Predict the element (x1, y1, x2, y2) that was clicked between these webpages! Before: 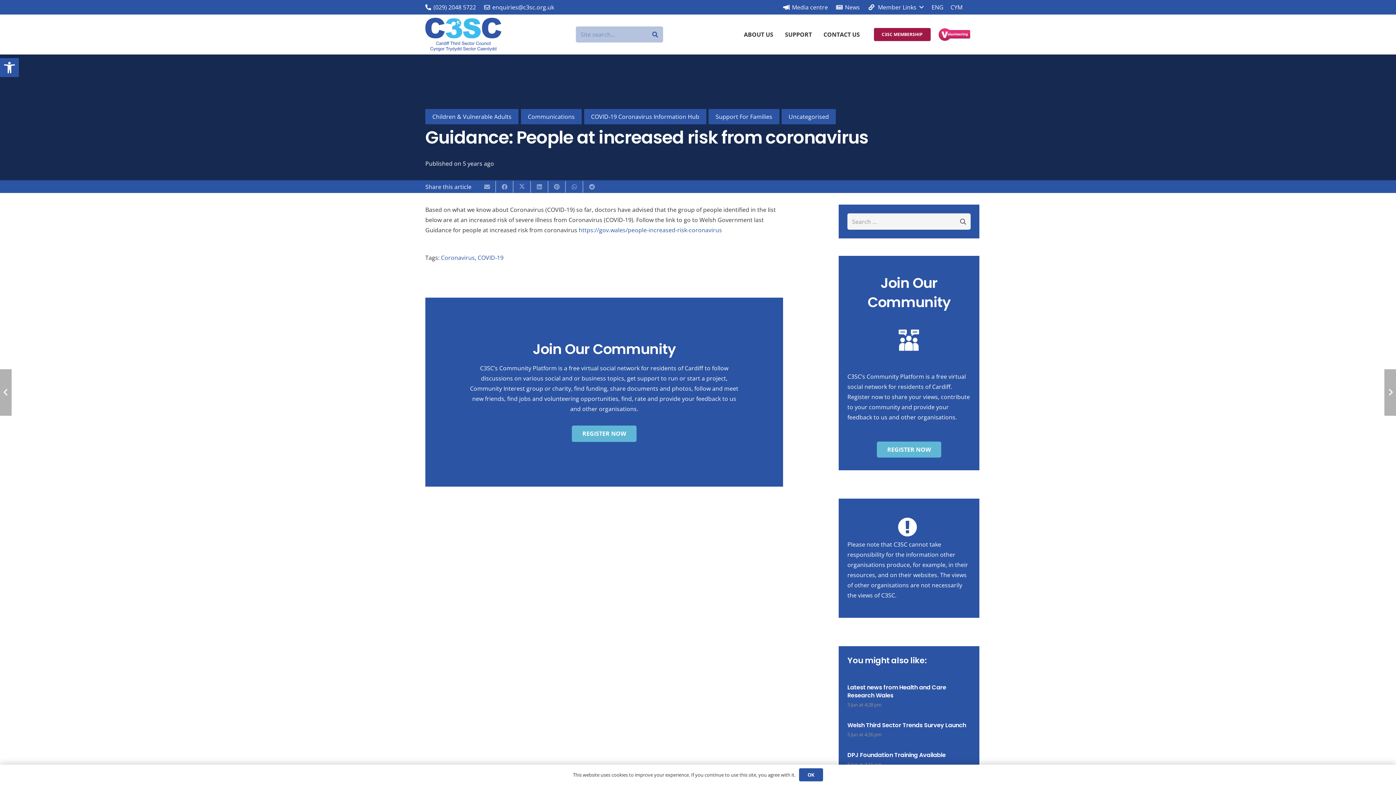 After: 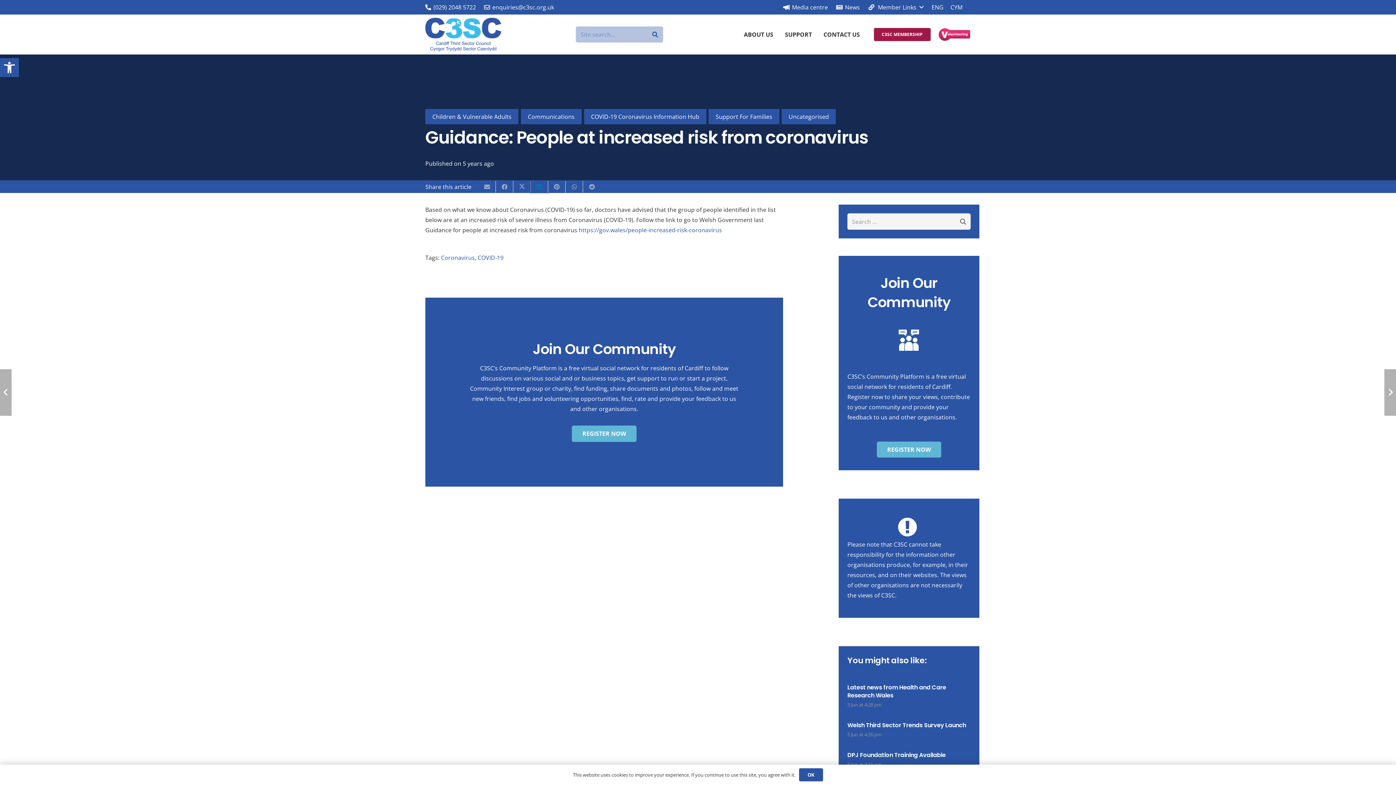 Action: label: Share this bbox: (530, 180, 548, 192)